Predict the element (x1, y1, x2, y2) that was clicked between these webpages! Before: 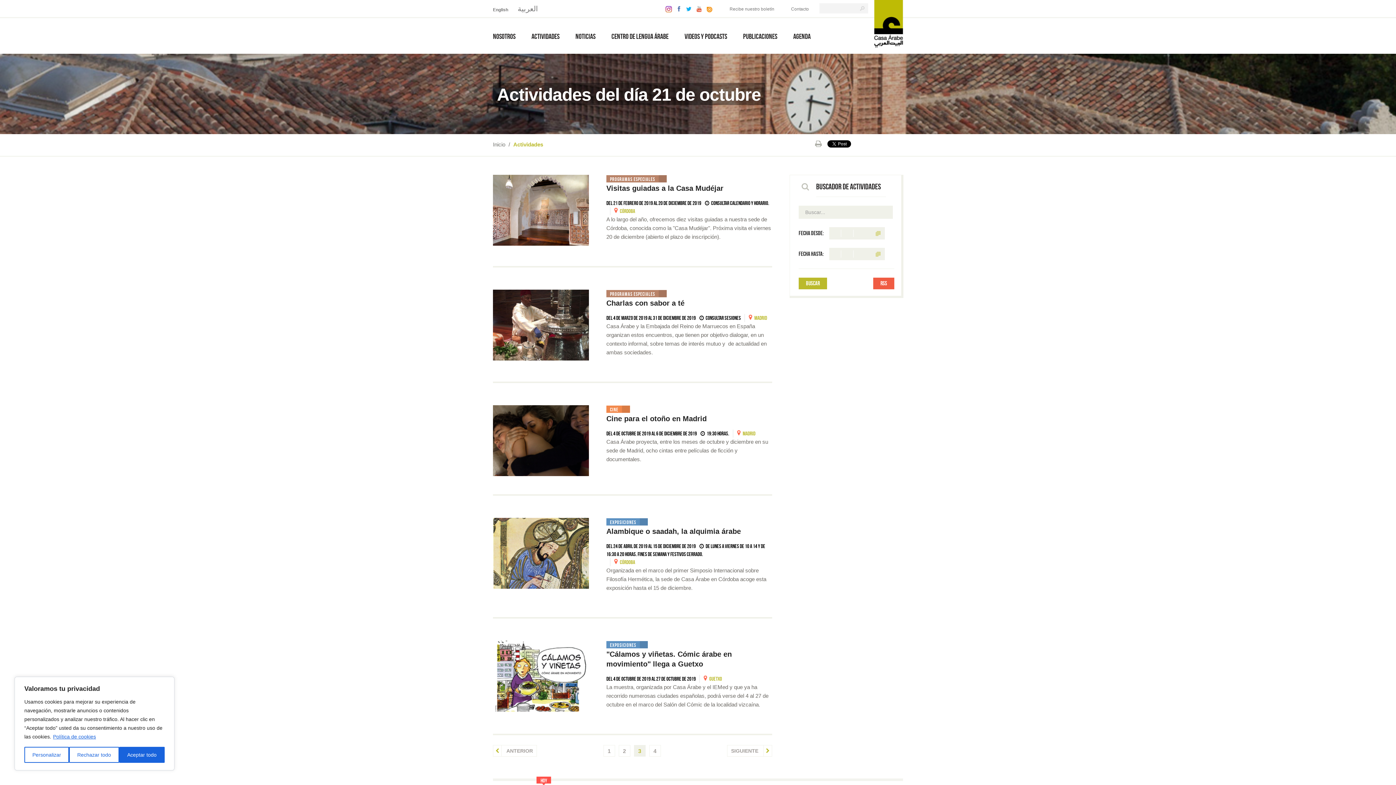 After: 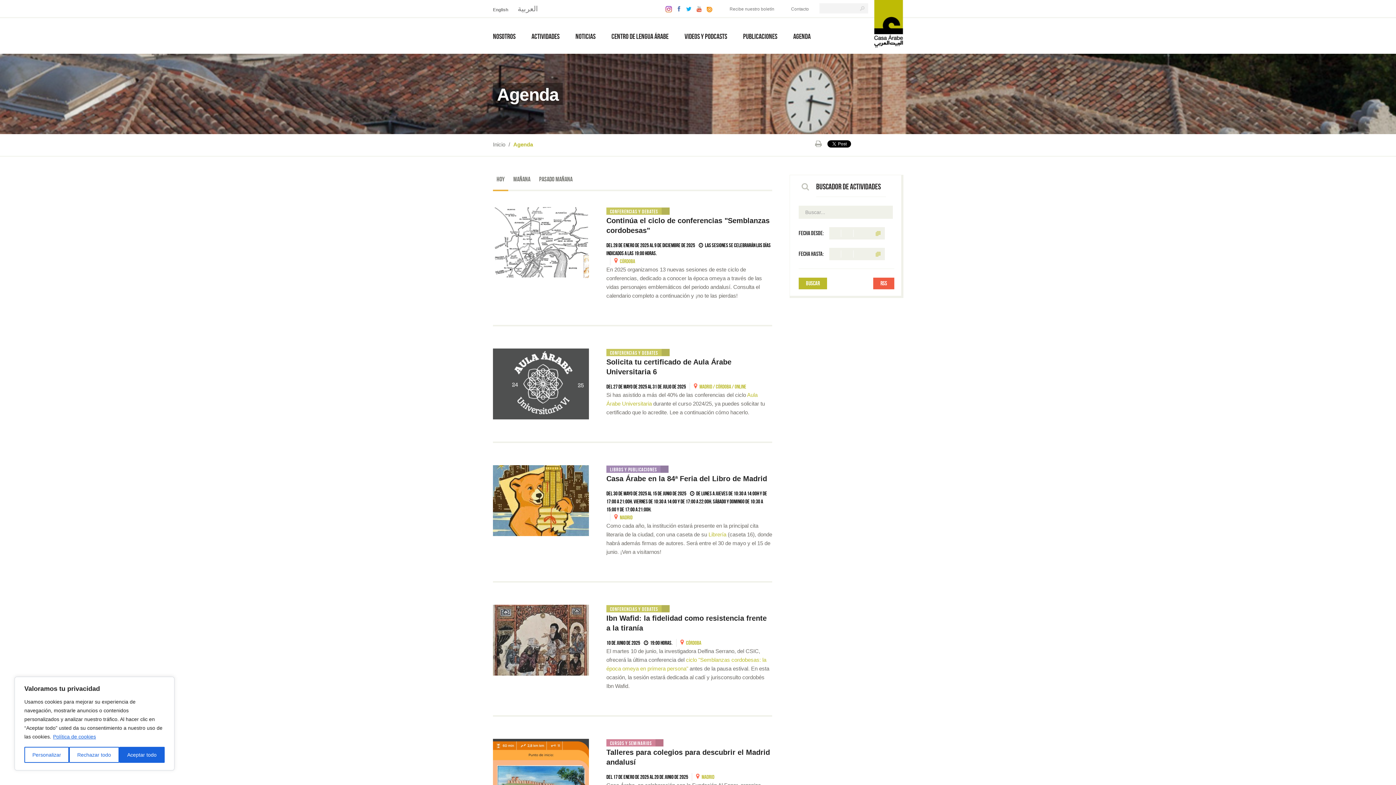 Action: label: Agenda bbox: (785, 25, 818, 45)